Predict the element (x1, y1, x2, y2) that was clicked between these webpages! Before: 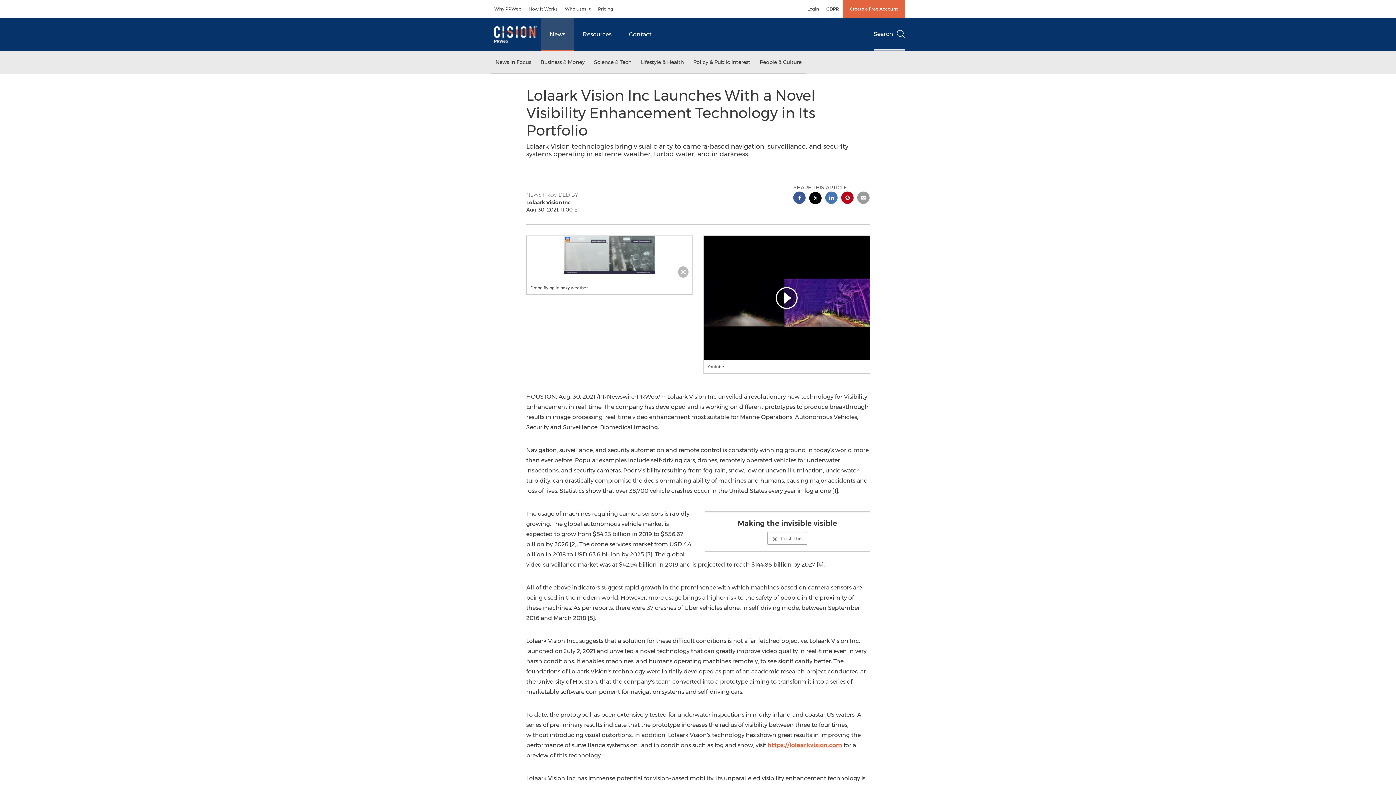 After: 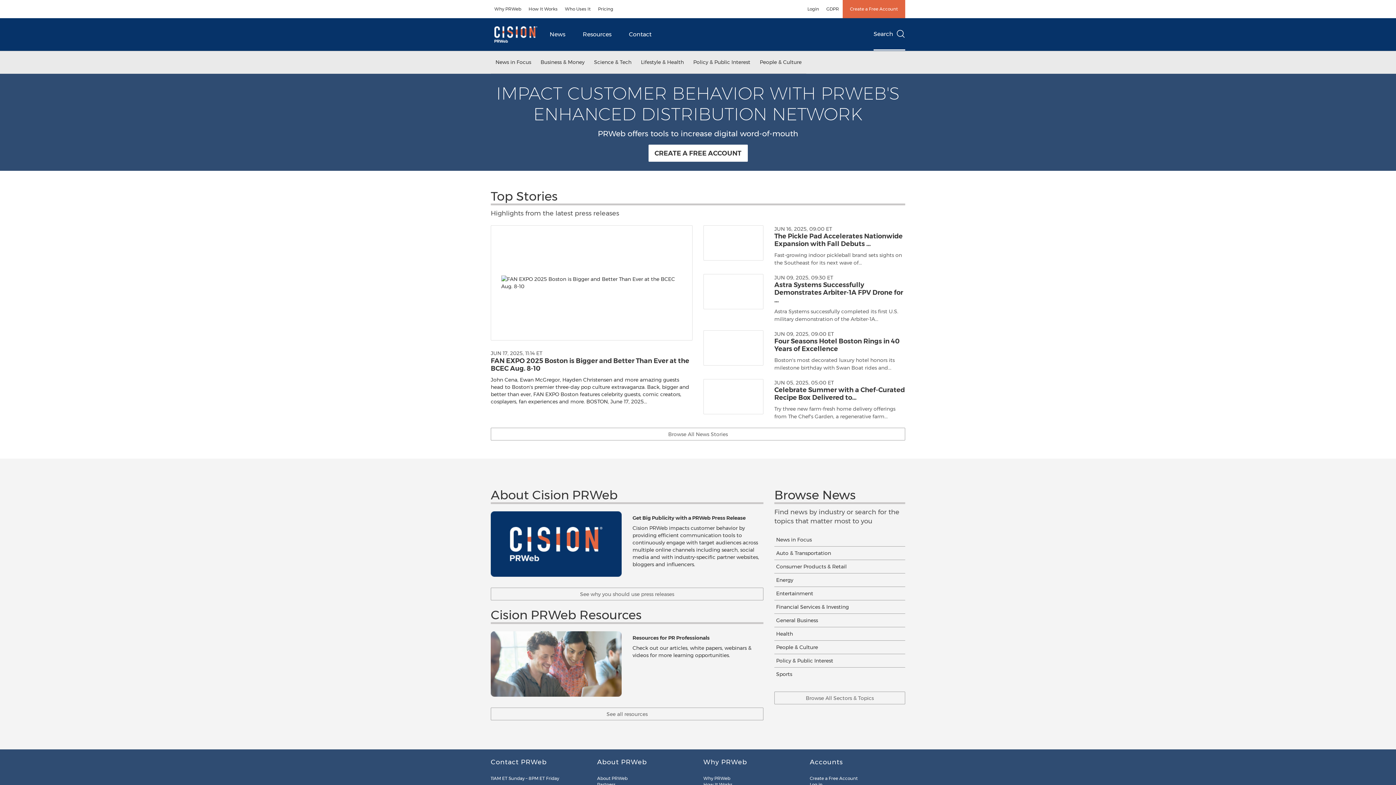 Action: bbox: (490, 18, 541, 50)